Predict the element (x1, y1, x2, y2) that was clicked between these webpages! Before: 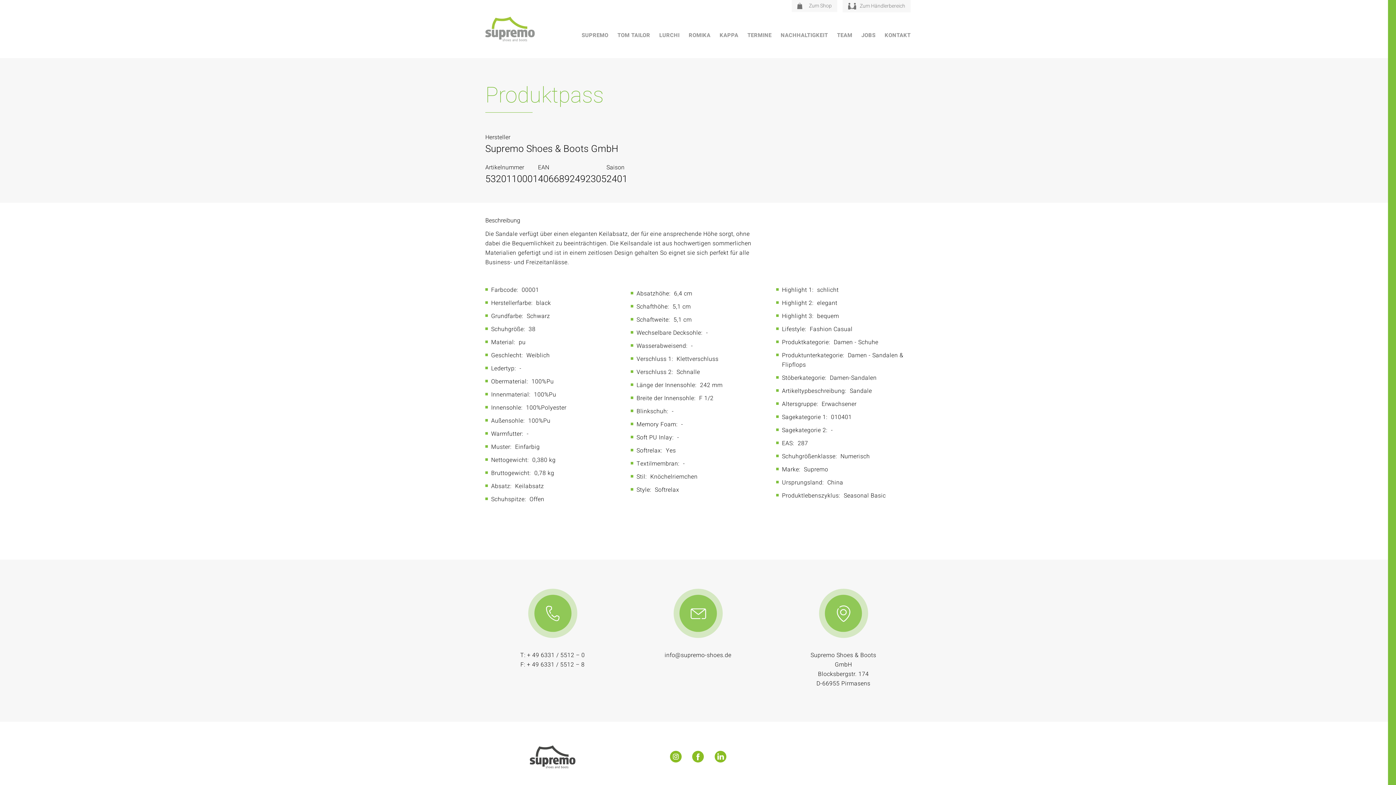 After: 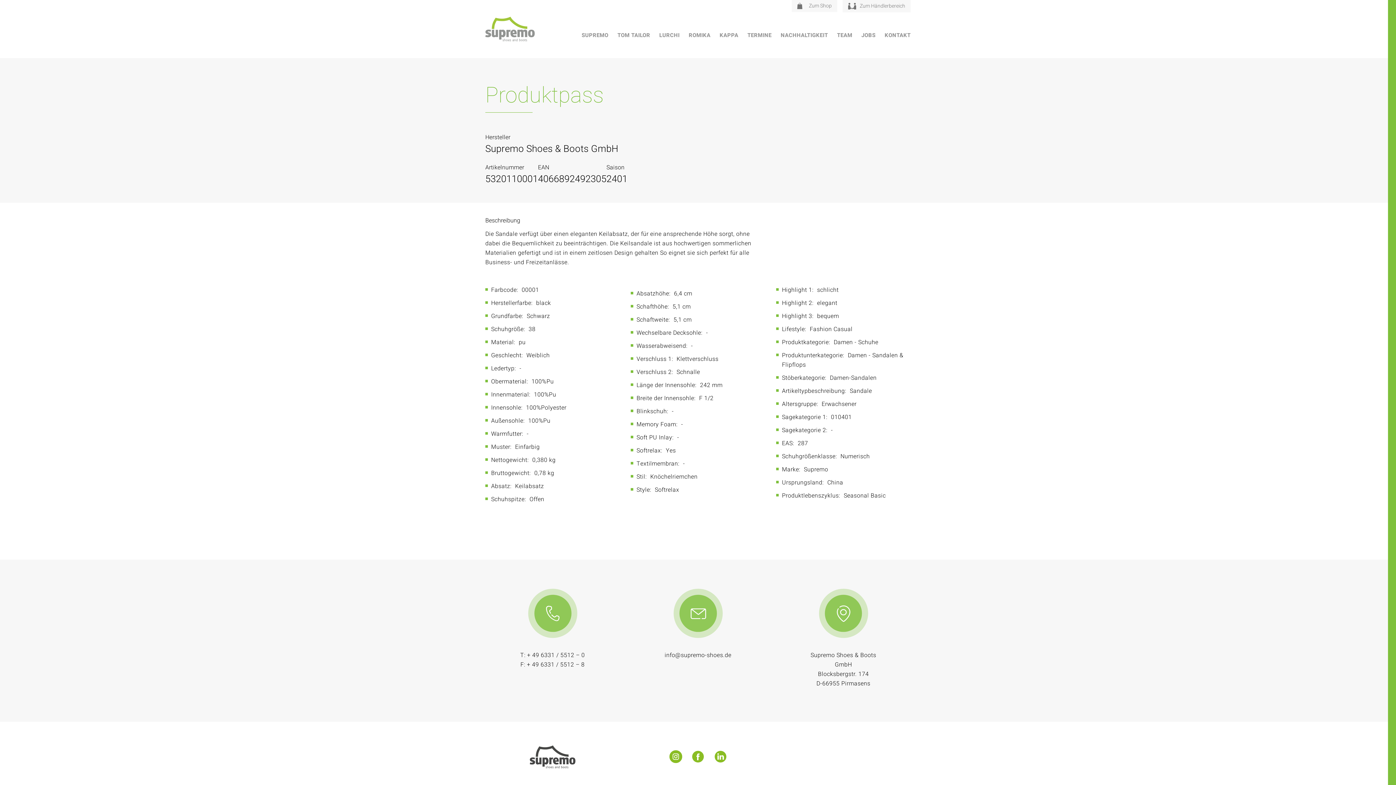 Action: bbox: (670, 752, 681, 761)